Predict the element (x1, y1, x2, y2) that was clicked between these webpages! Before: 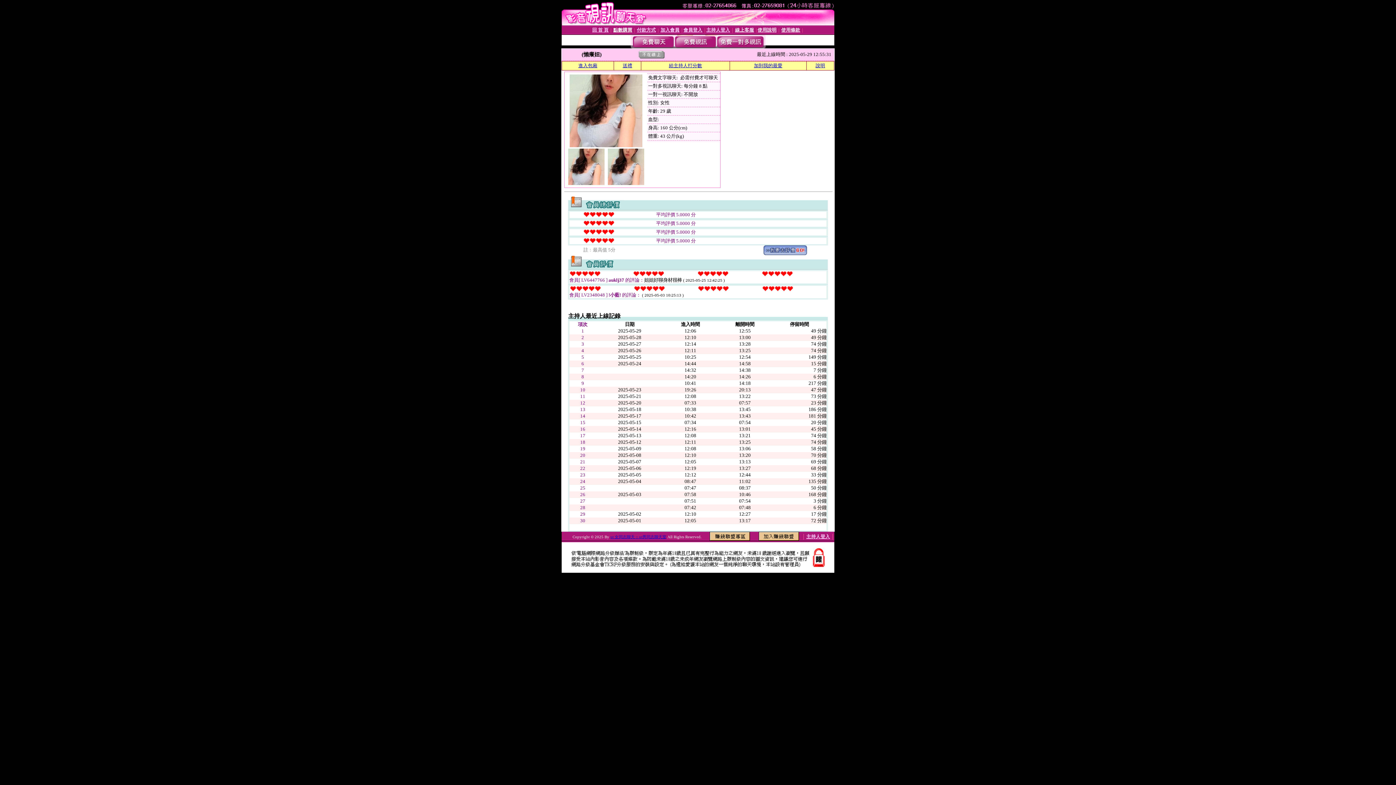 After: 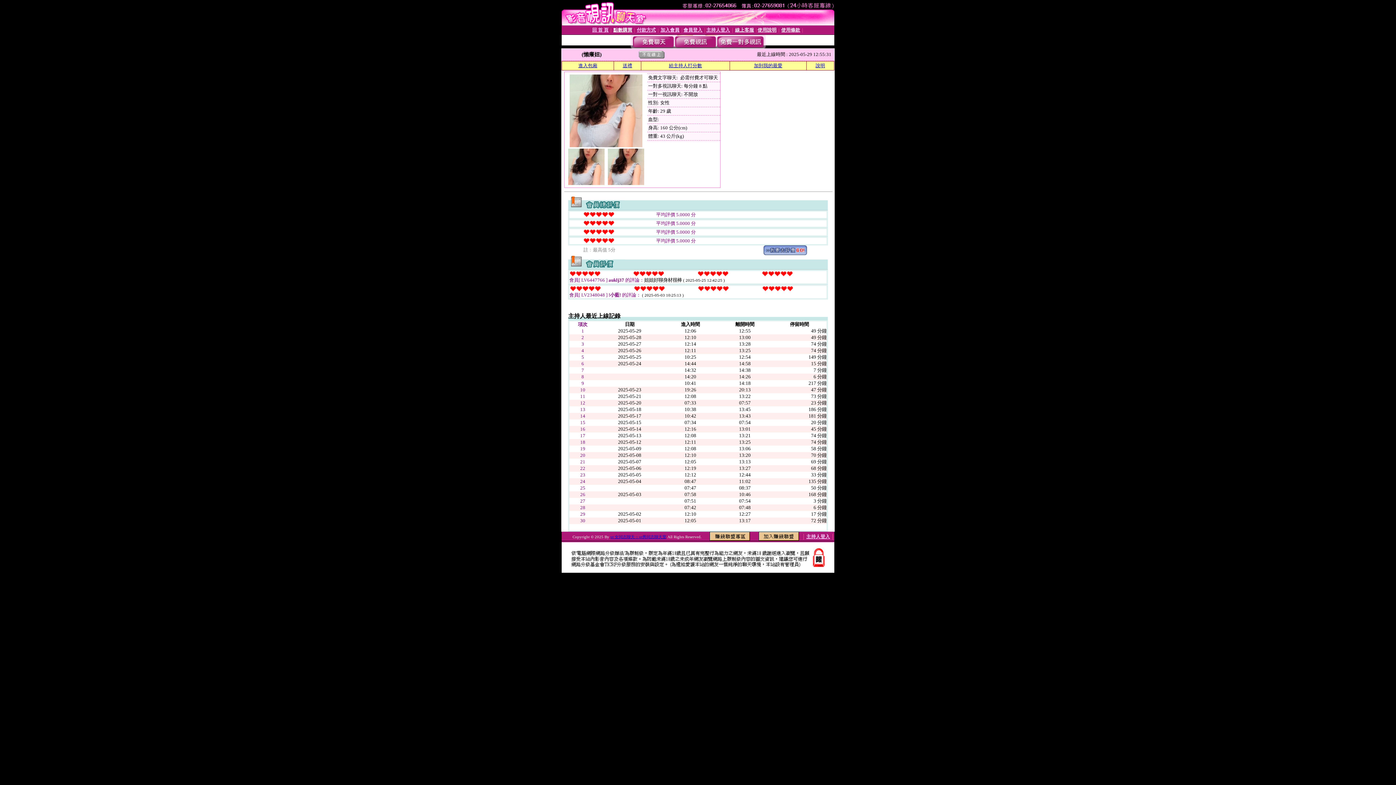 Action: bbox: (763, 250, 807, 256)